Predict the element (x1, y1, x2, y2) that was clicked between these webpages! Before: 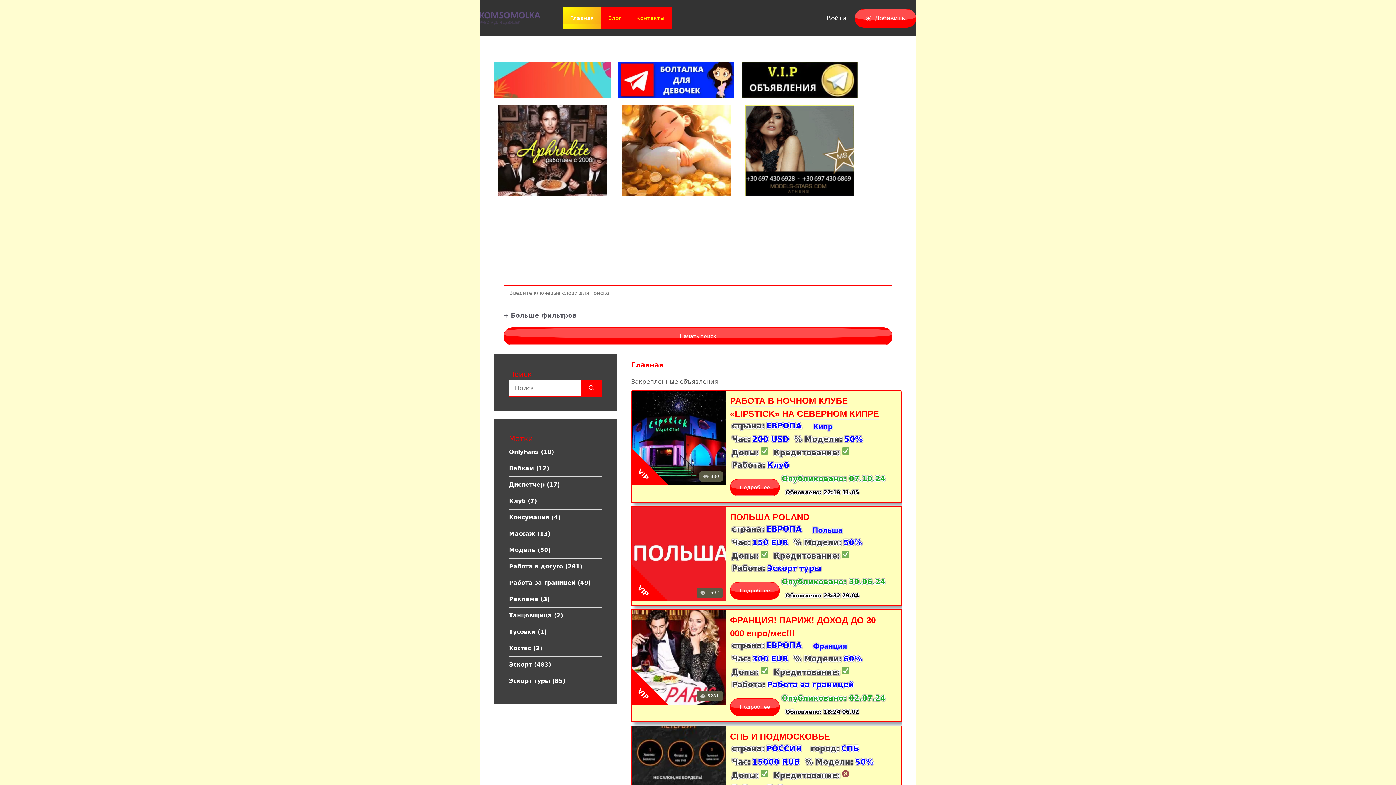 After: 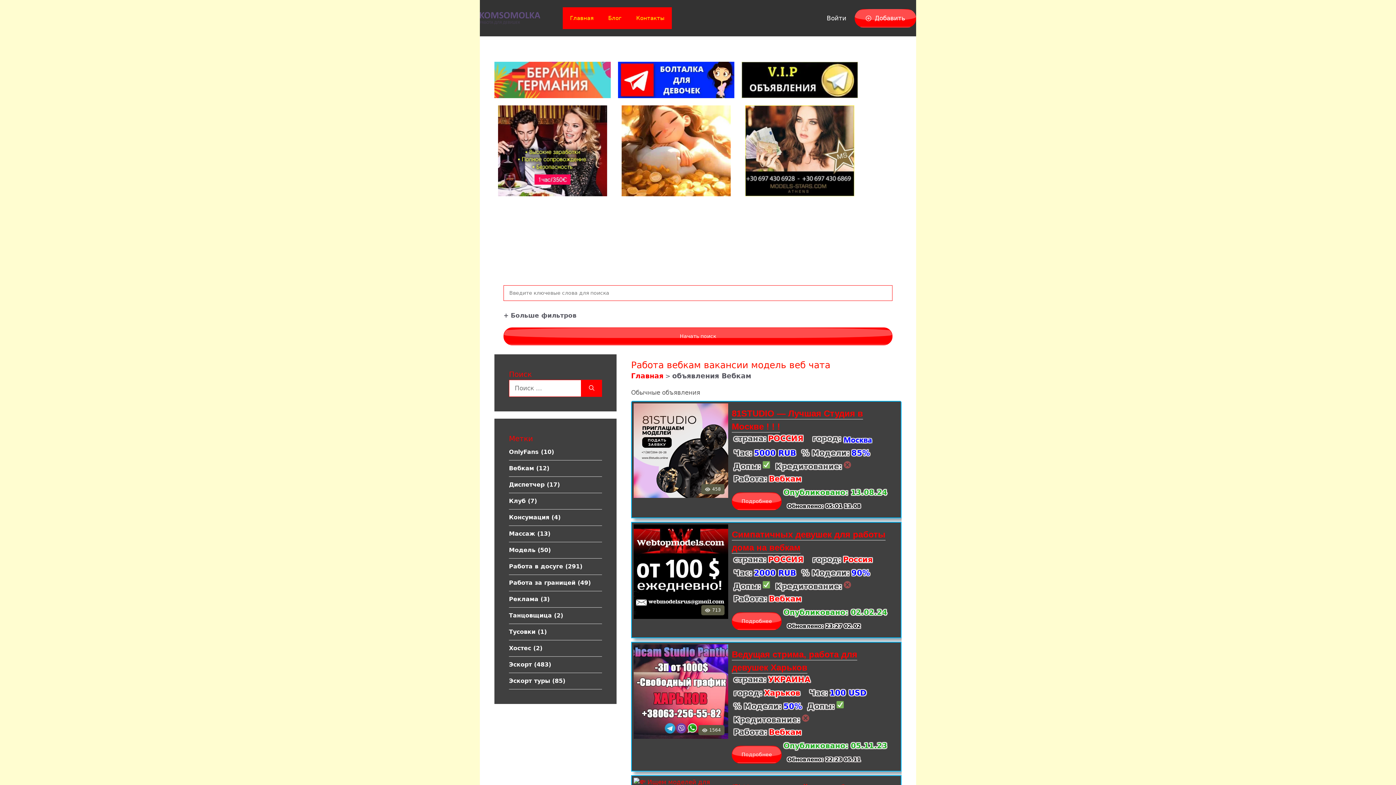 Action: bbox: (509, 460, 602, 477) label: Вебкам (12 элементов)